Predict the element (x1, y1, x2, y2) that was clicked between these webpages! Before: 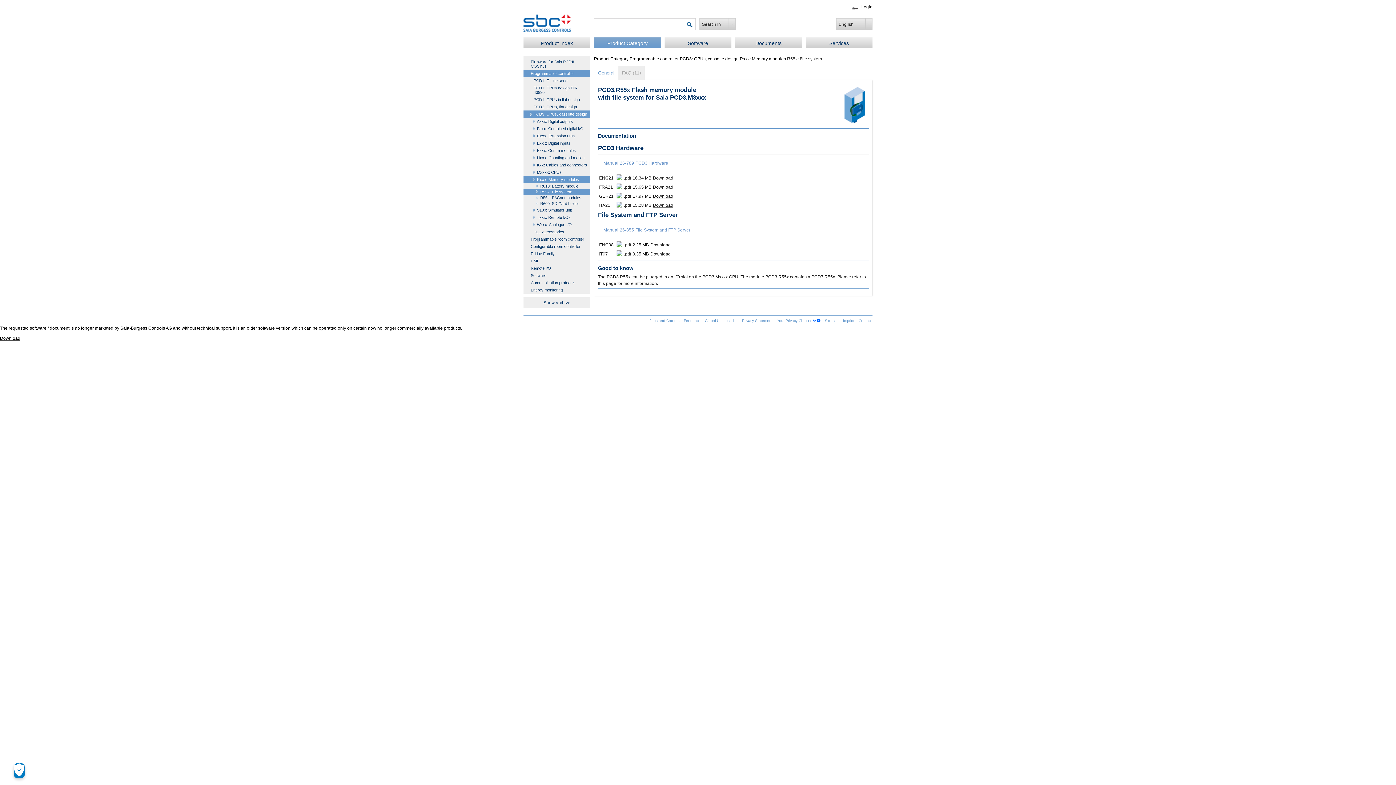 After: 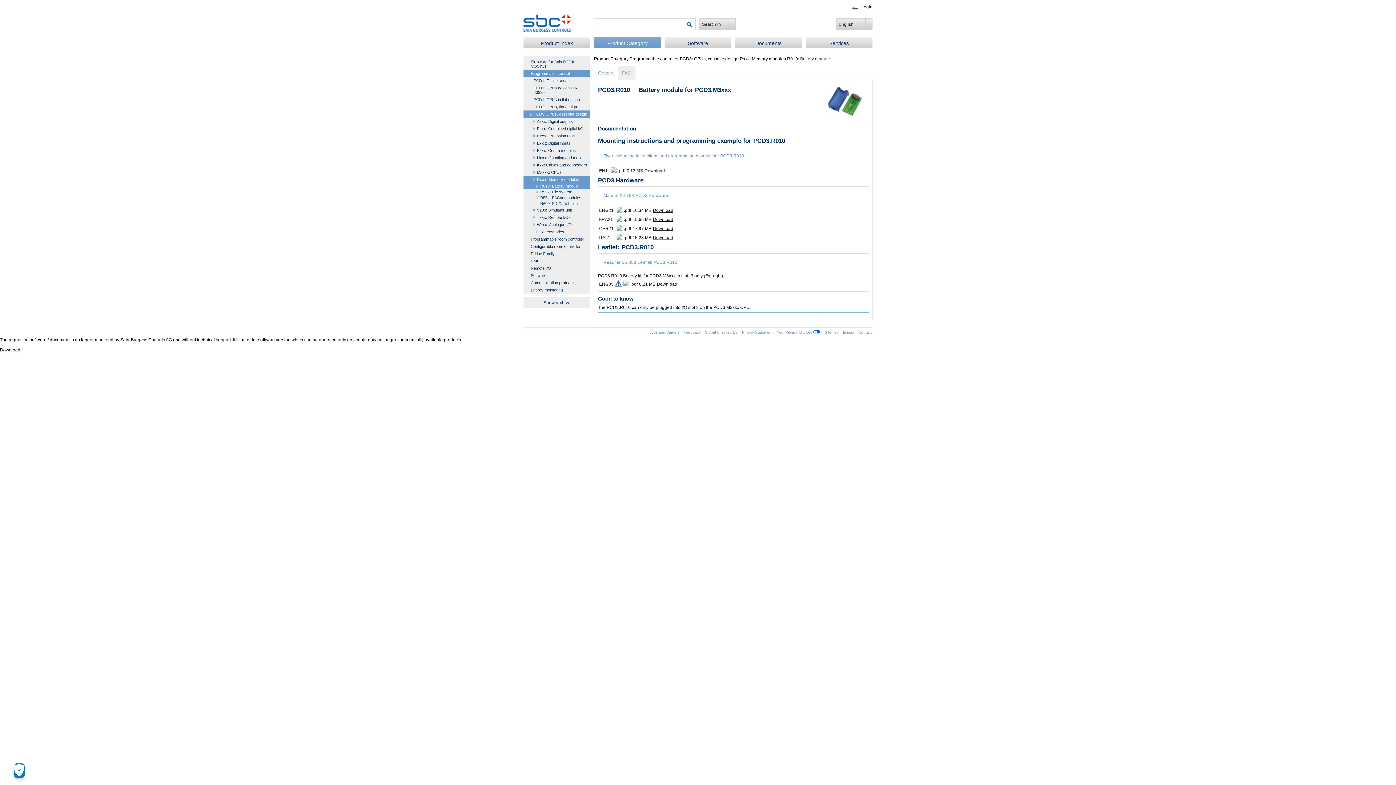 Action: bbox: (740, 56, 786, 61) label: Rxxx: Memory modules